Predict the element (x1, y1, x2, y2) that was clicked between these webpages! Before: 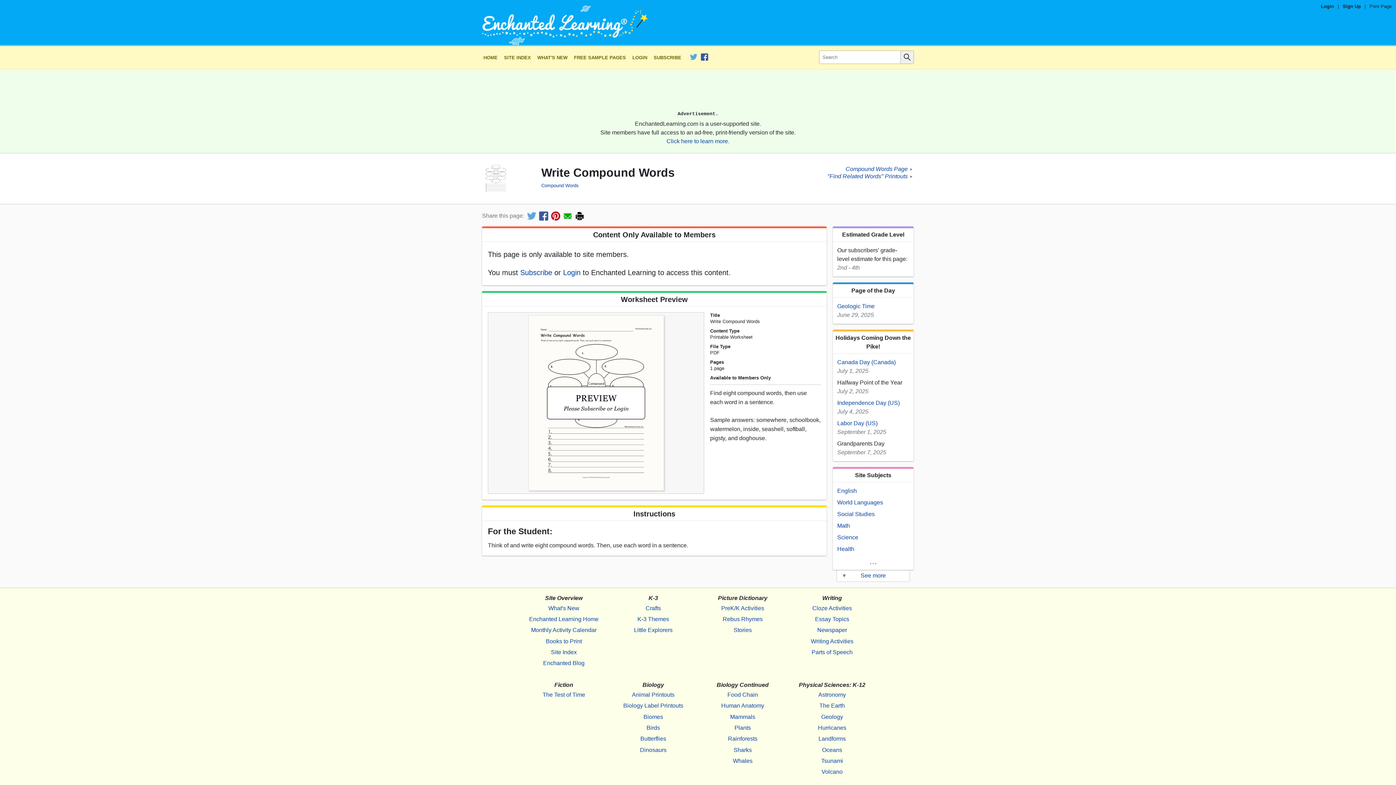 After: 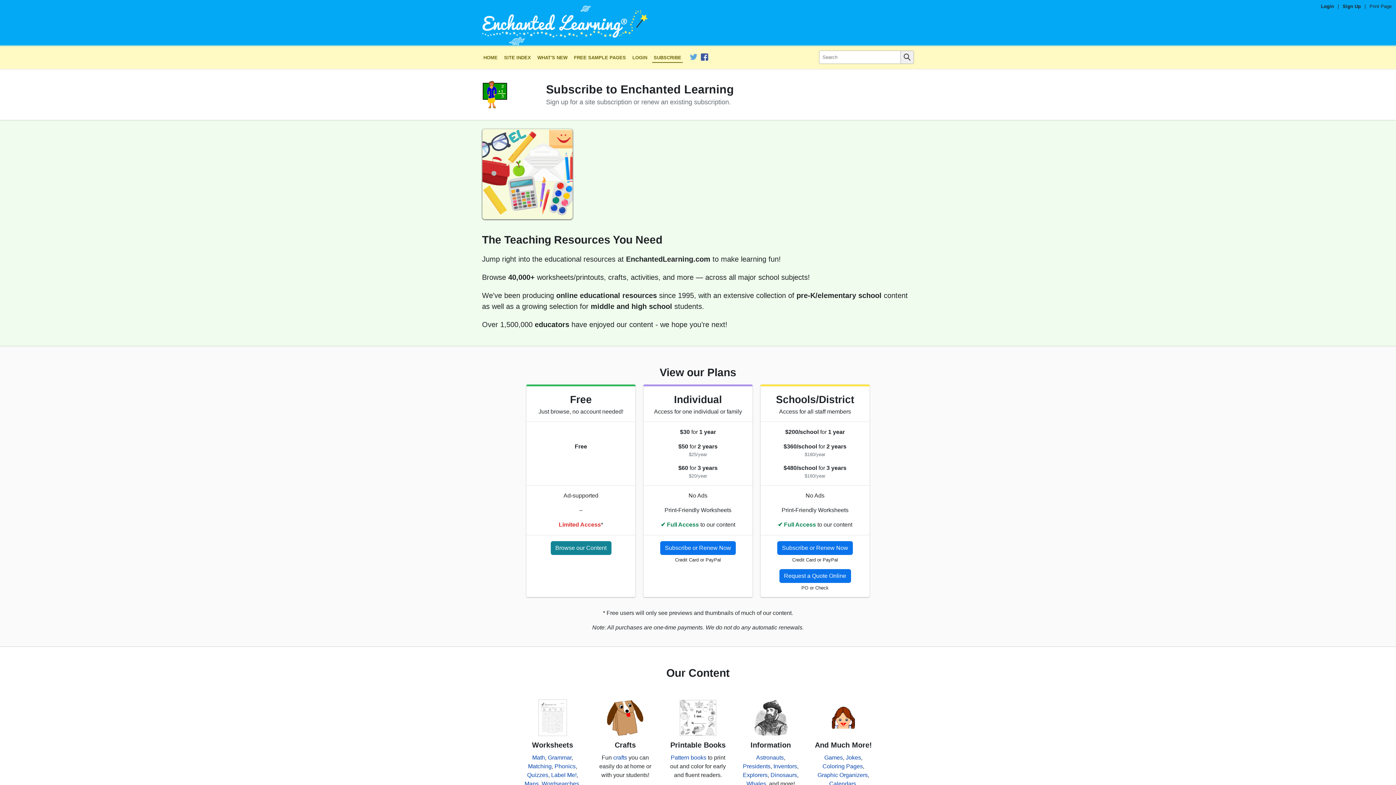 Action: bbox: (666, 138, 729, 144) label: Click here to learn more.